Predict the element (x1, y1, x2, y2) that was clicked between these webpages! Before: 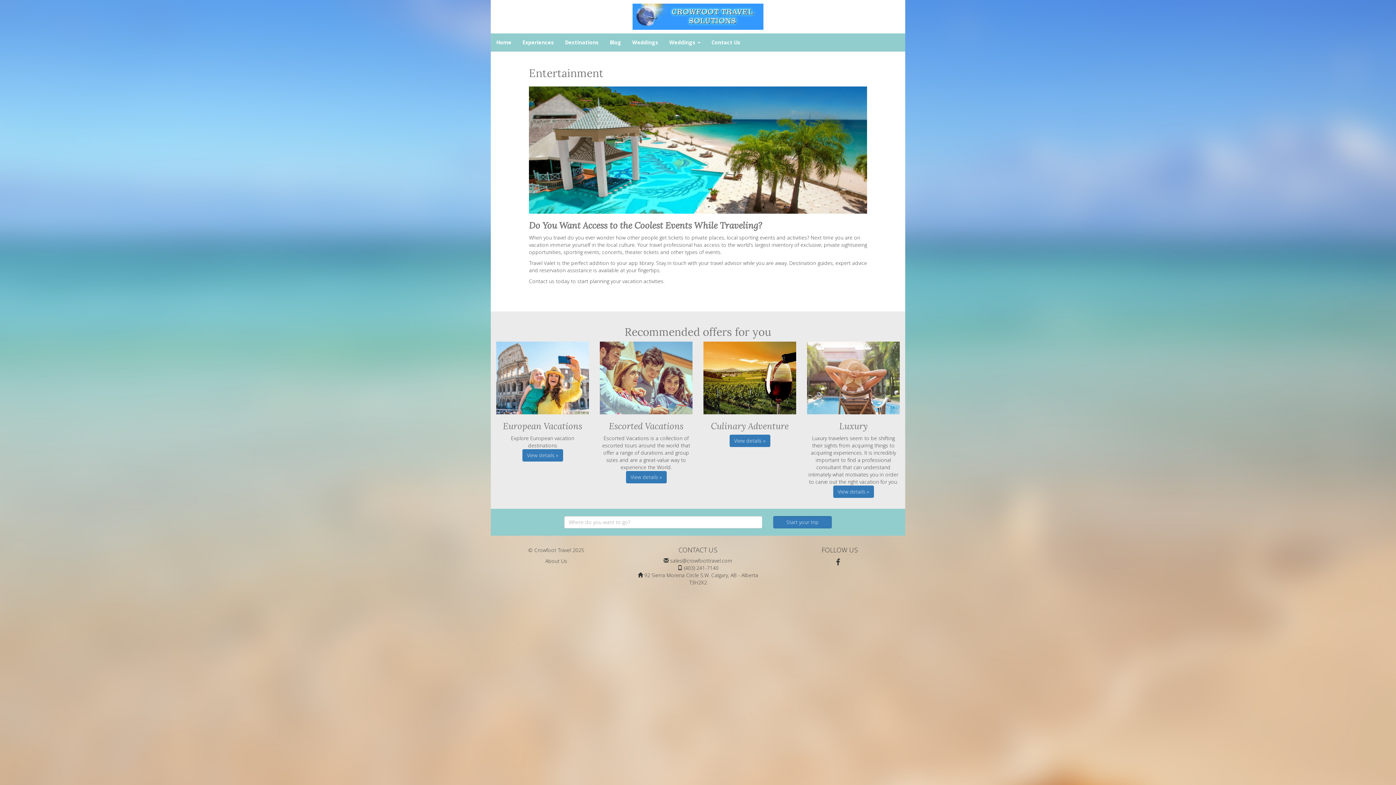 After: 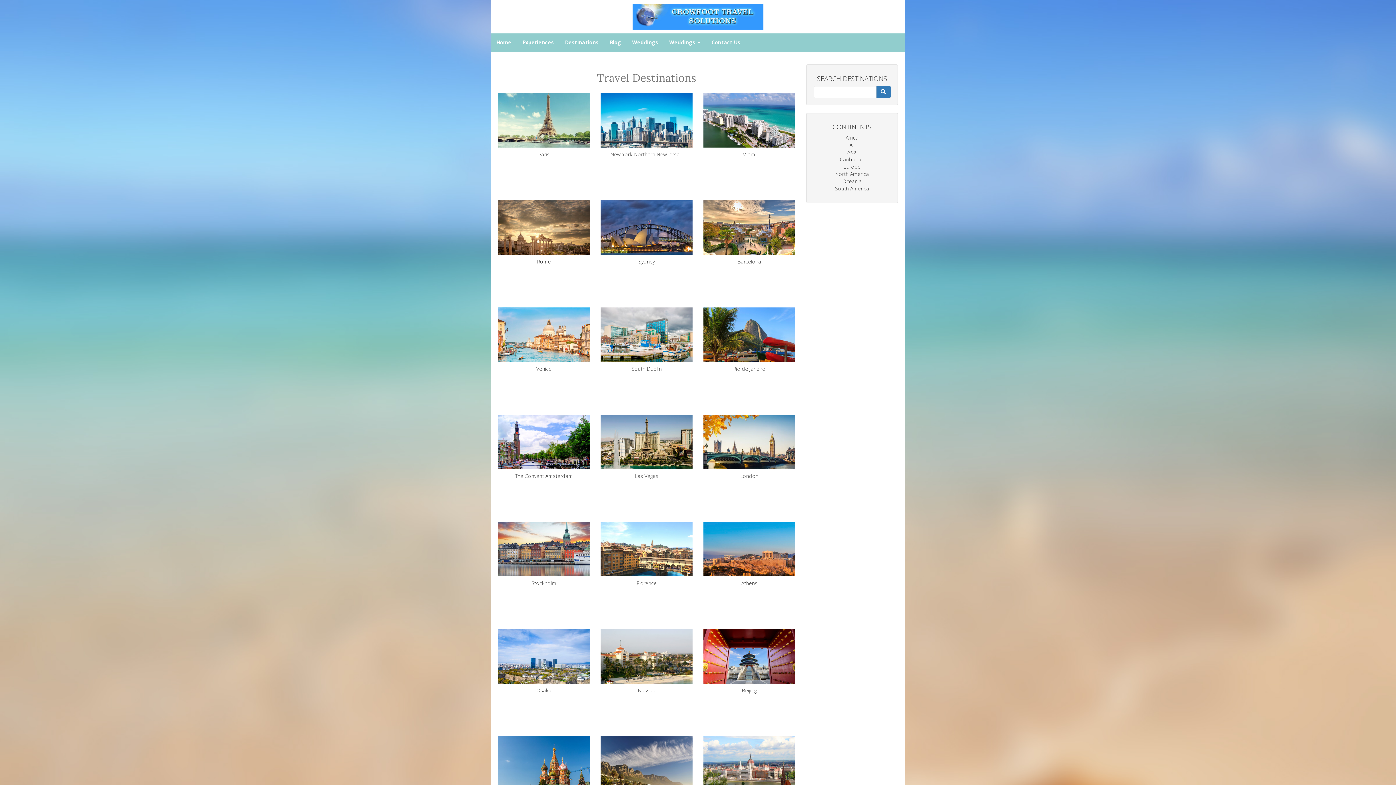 Action: bbox: (559, 33, 604, 51) label: Destinations